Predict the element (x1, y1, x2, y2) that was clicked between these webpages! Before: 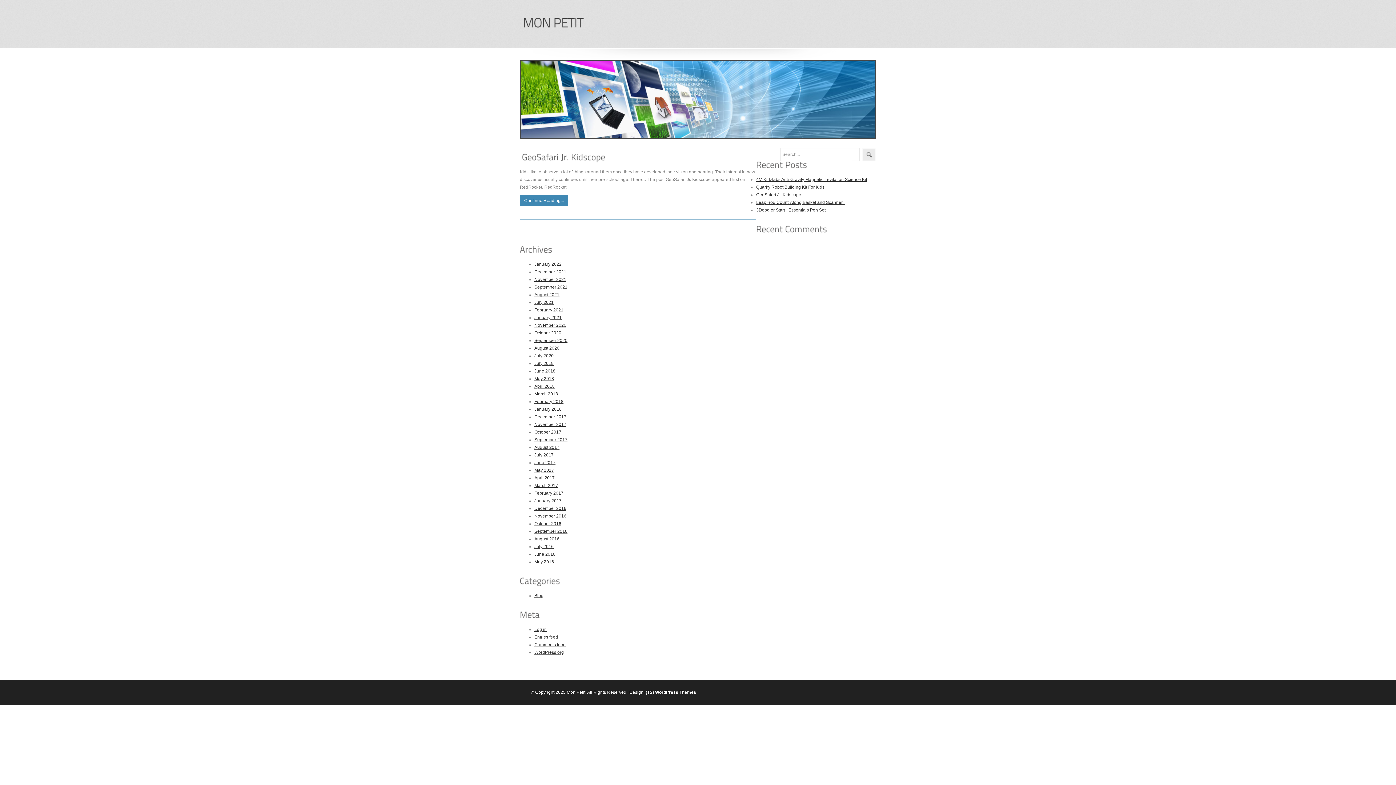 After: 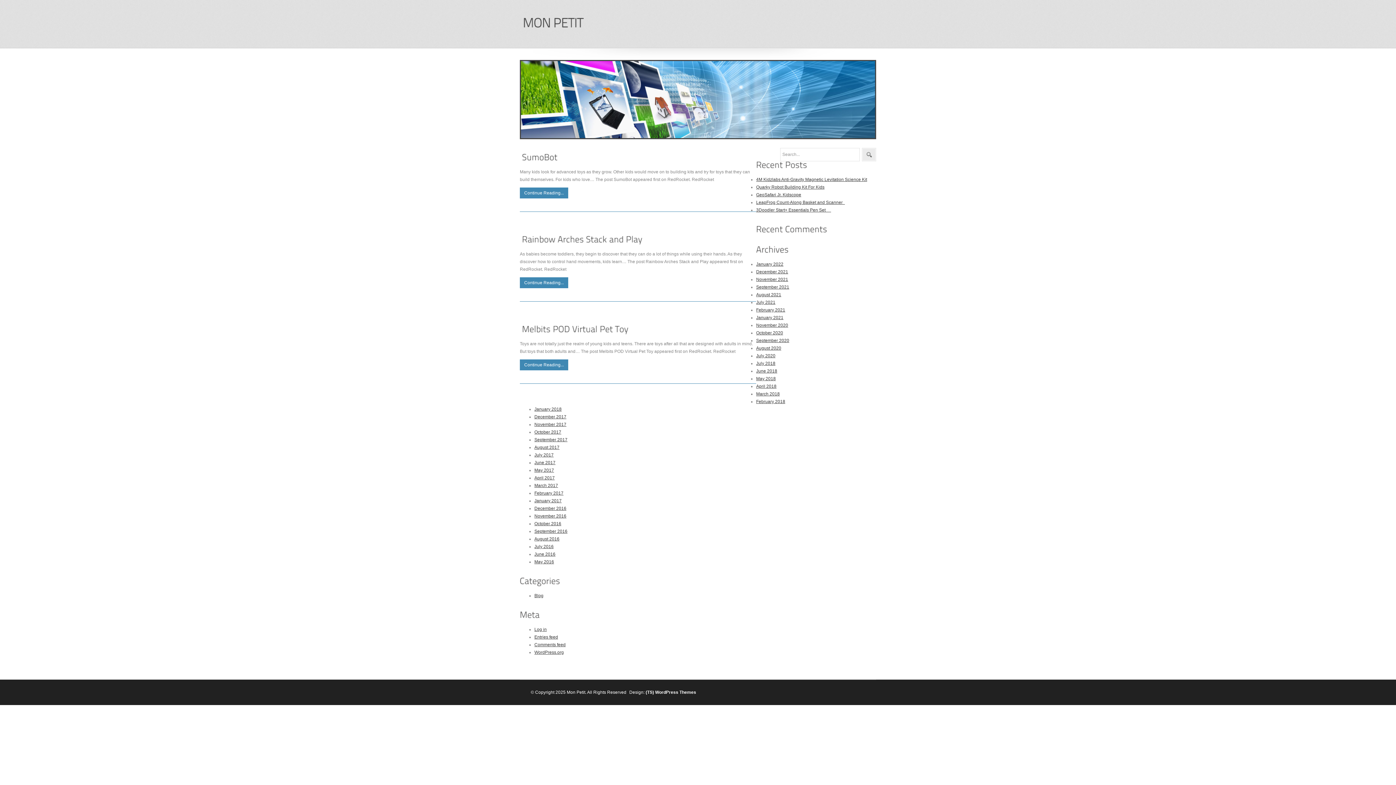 Action: label: February 2021 bbox: (534, 307, 563, 312)